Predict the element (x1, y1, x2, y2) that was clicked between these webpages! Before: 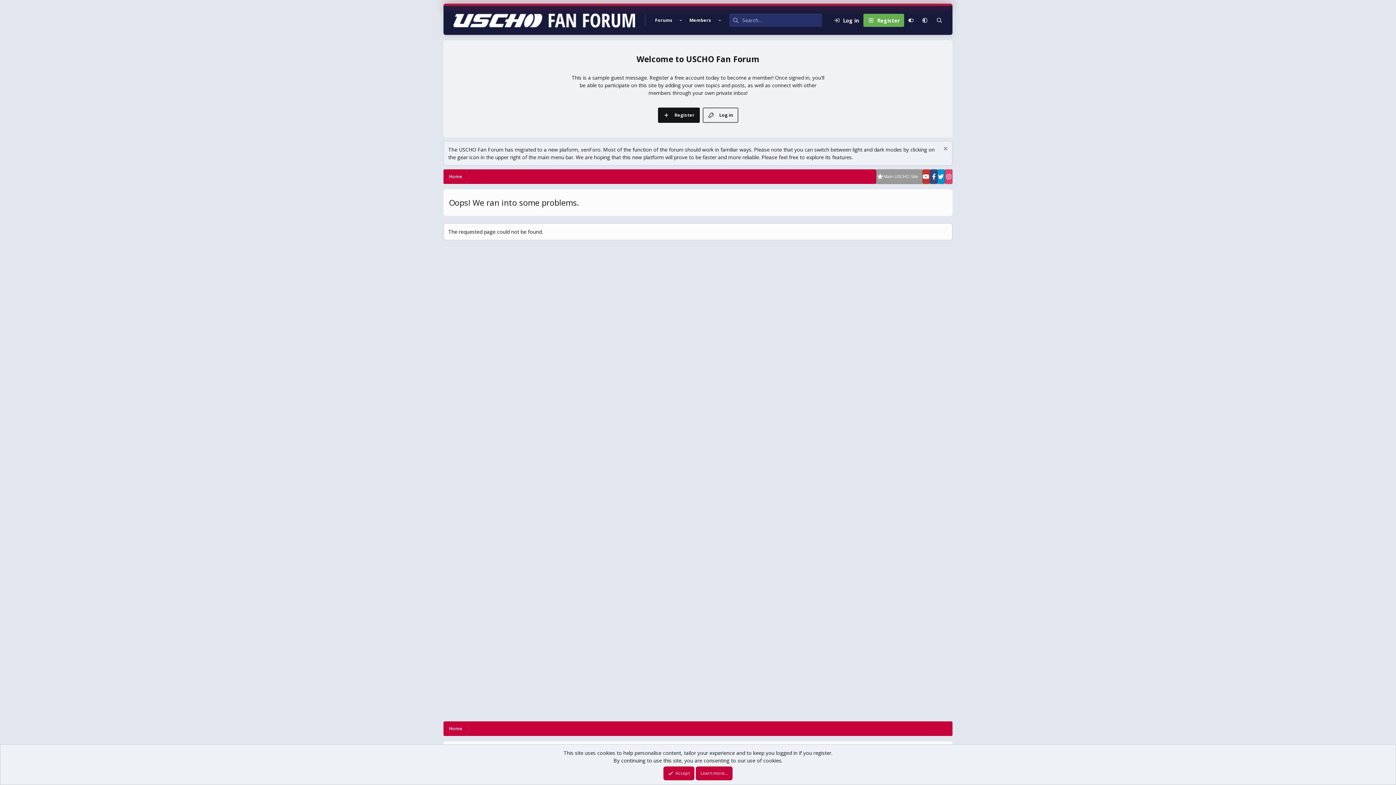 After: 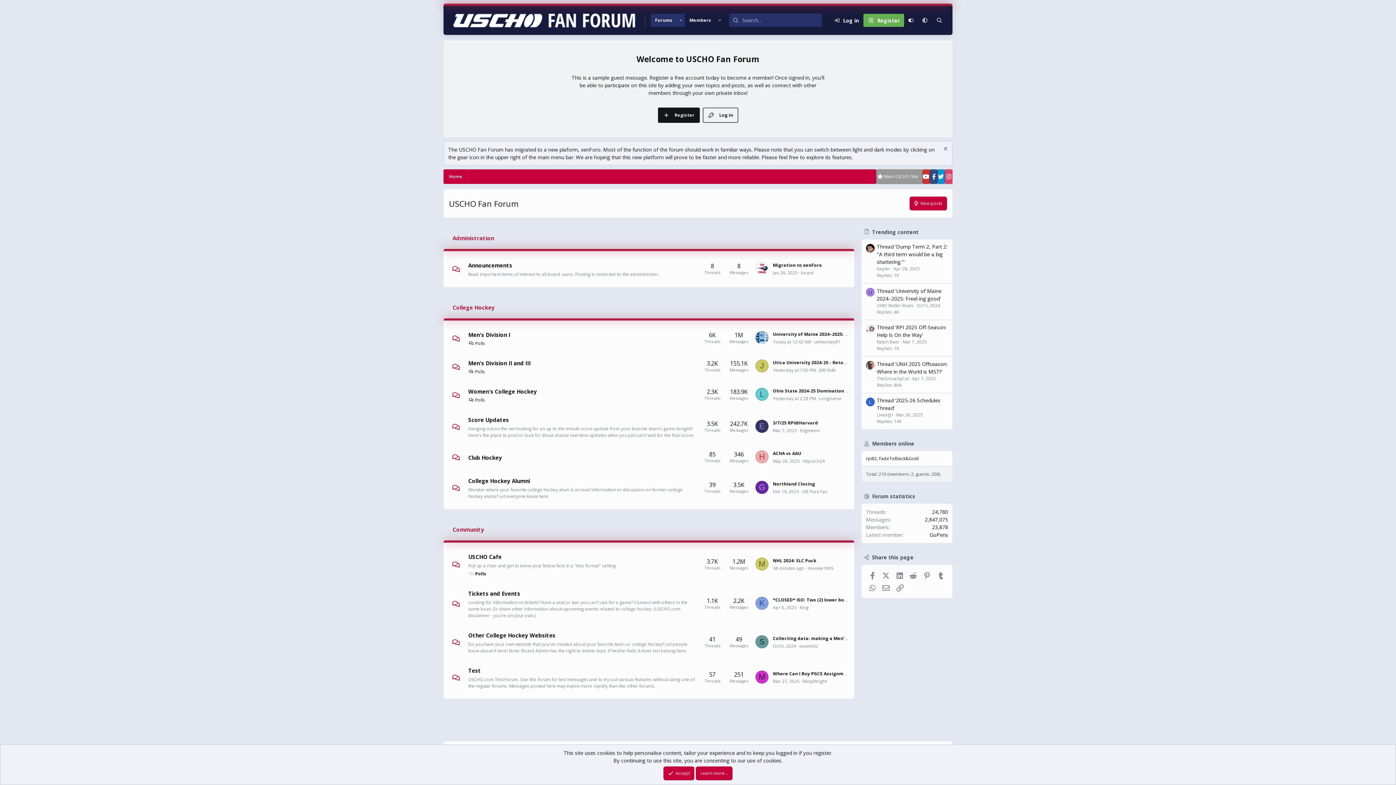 Action: bbox: (443, 5, 645, 34)